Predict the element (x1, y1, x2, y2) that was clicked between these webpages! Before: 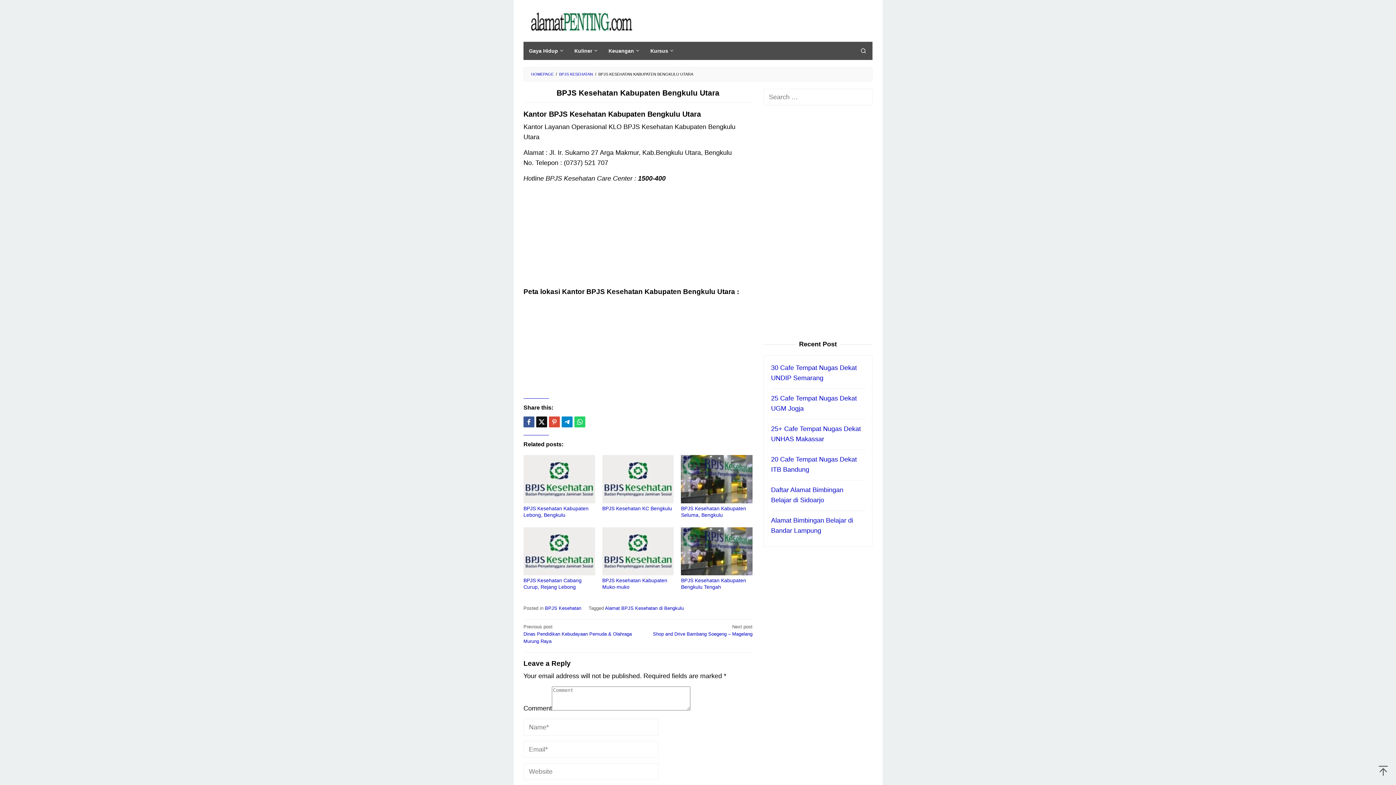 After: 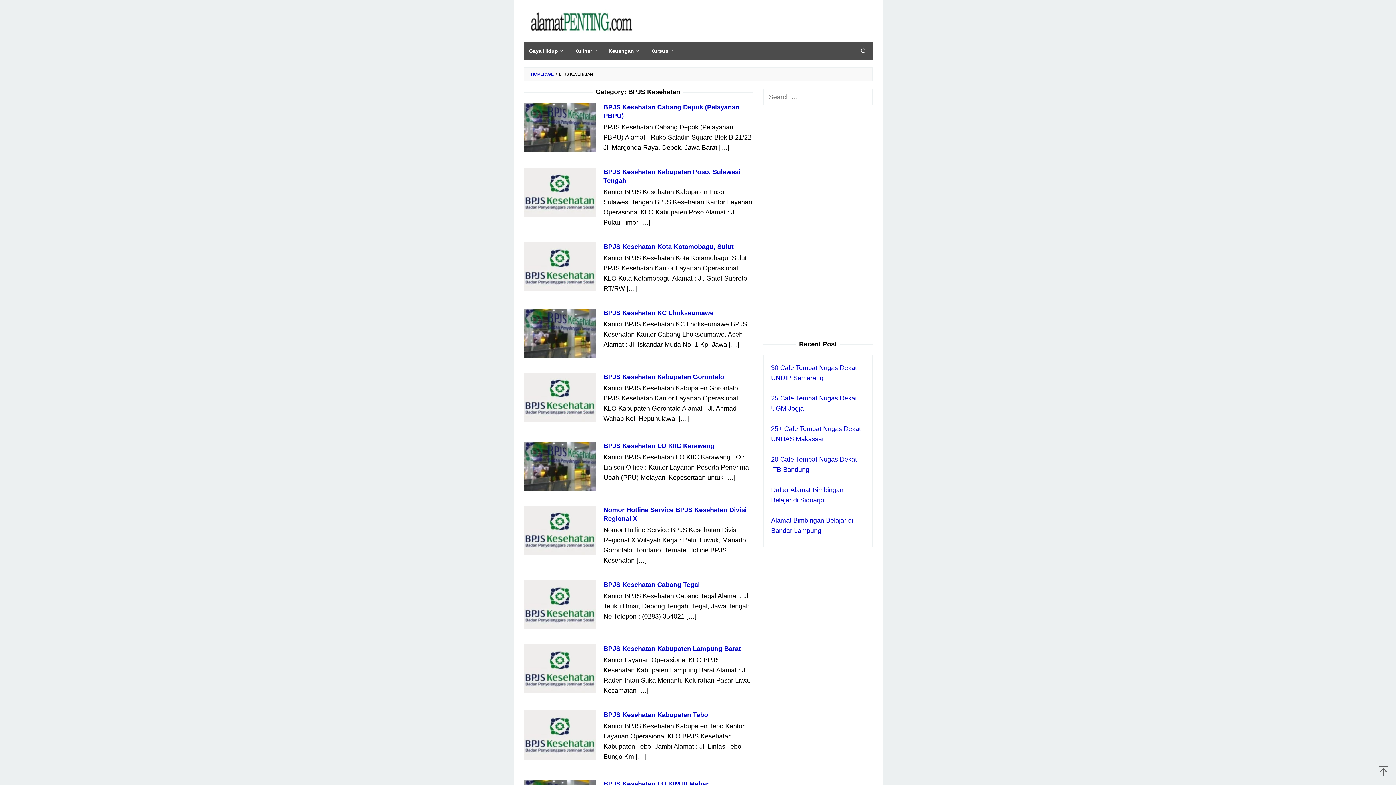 Action: label: BPJS Kesehatan bbox: (545, 605, 581, 611)